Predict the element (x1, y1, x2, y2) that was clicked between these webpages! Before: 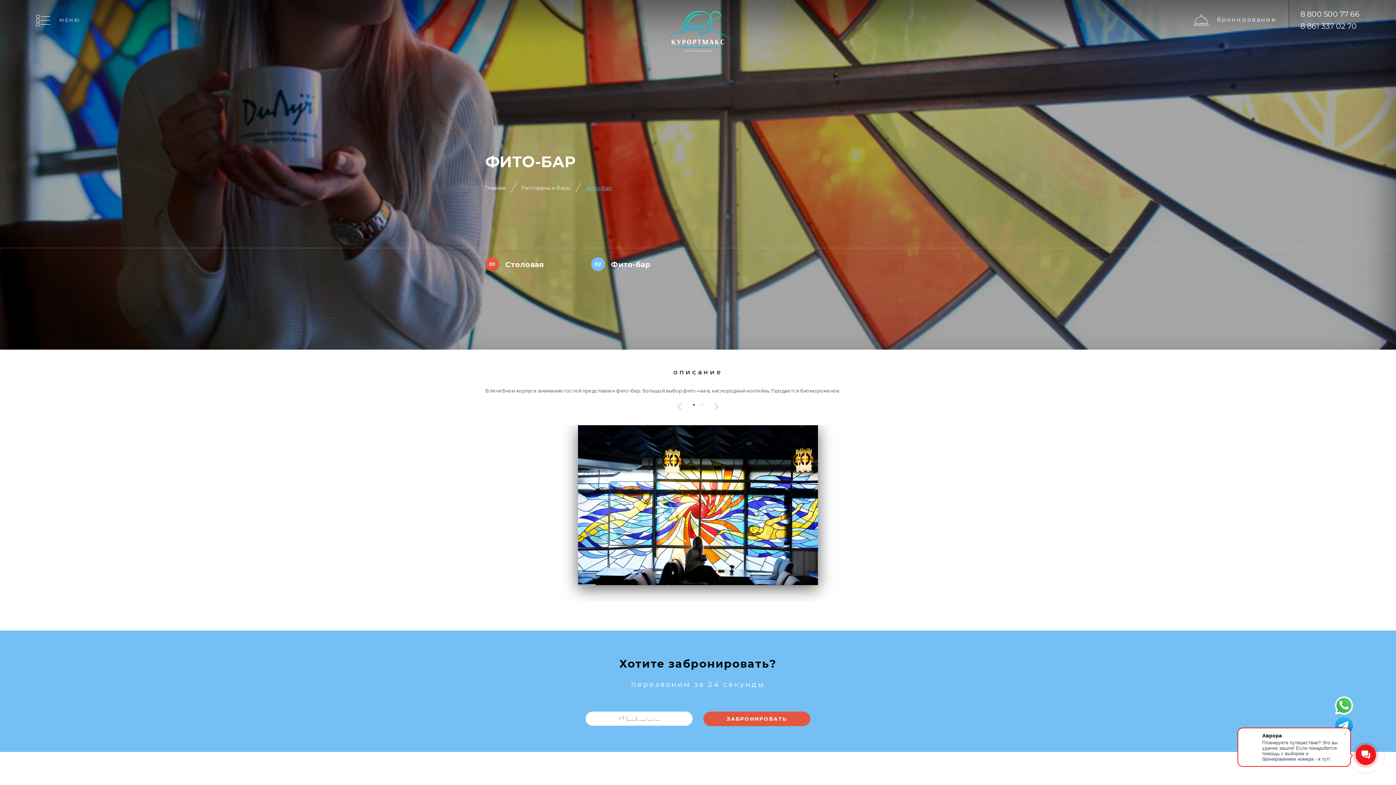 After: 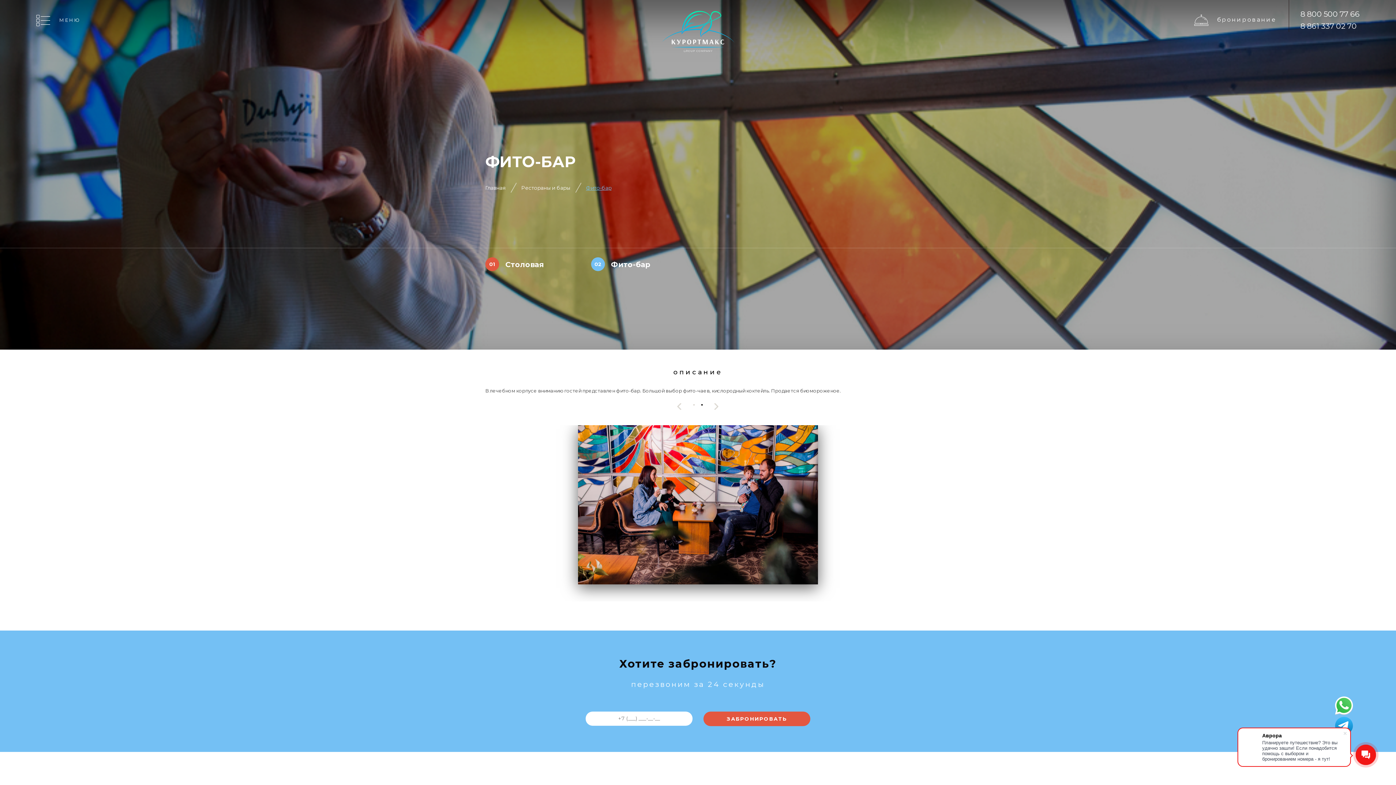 Action: bbox: (699, 401, 705, 408)